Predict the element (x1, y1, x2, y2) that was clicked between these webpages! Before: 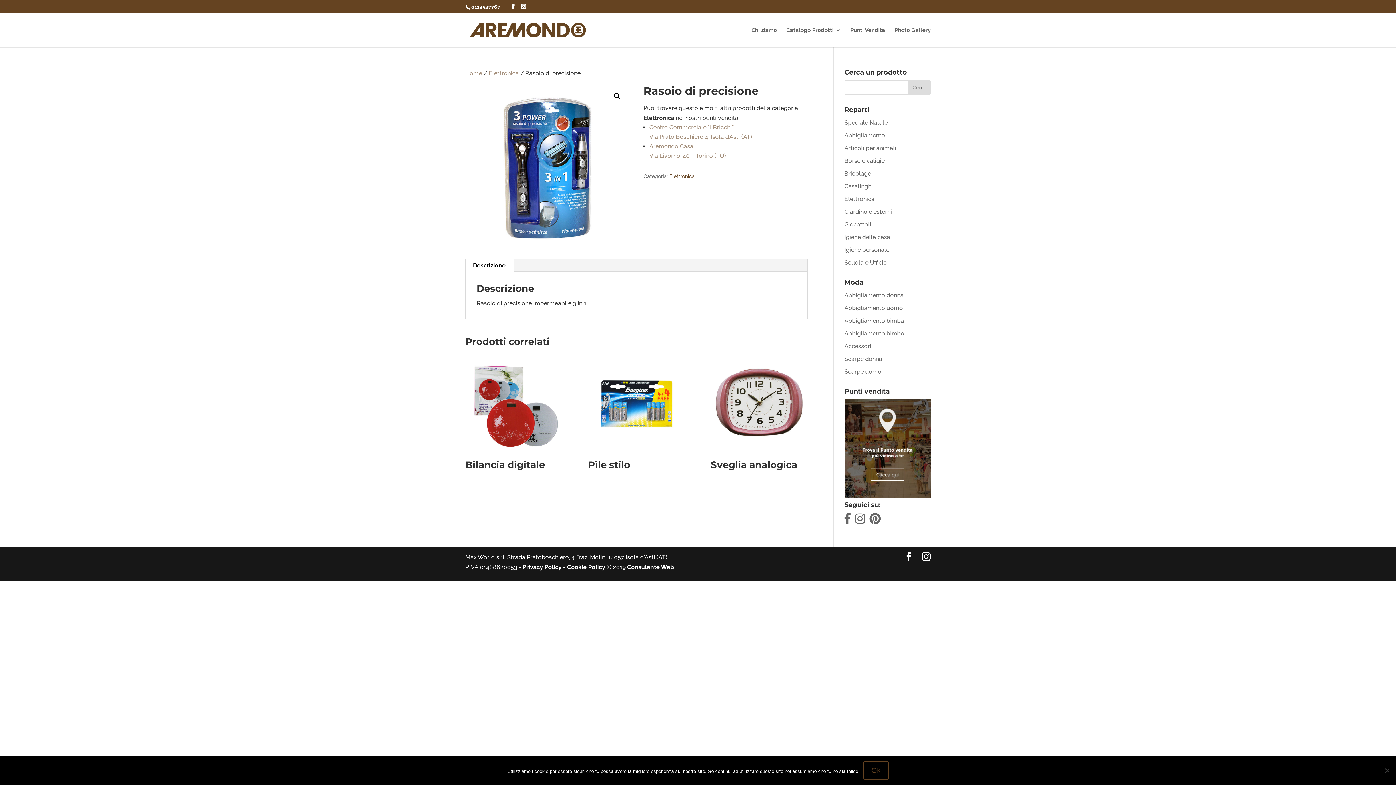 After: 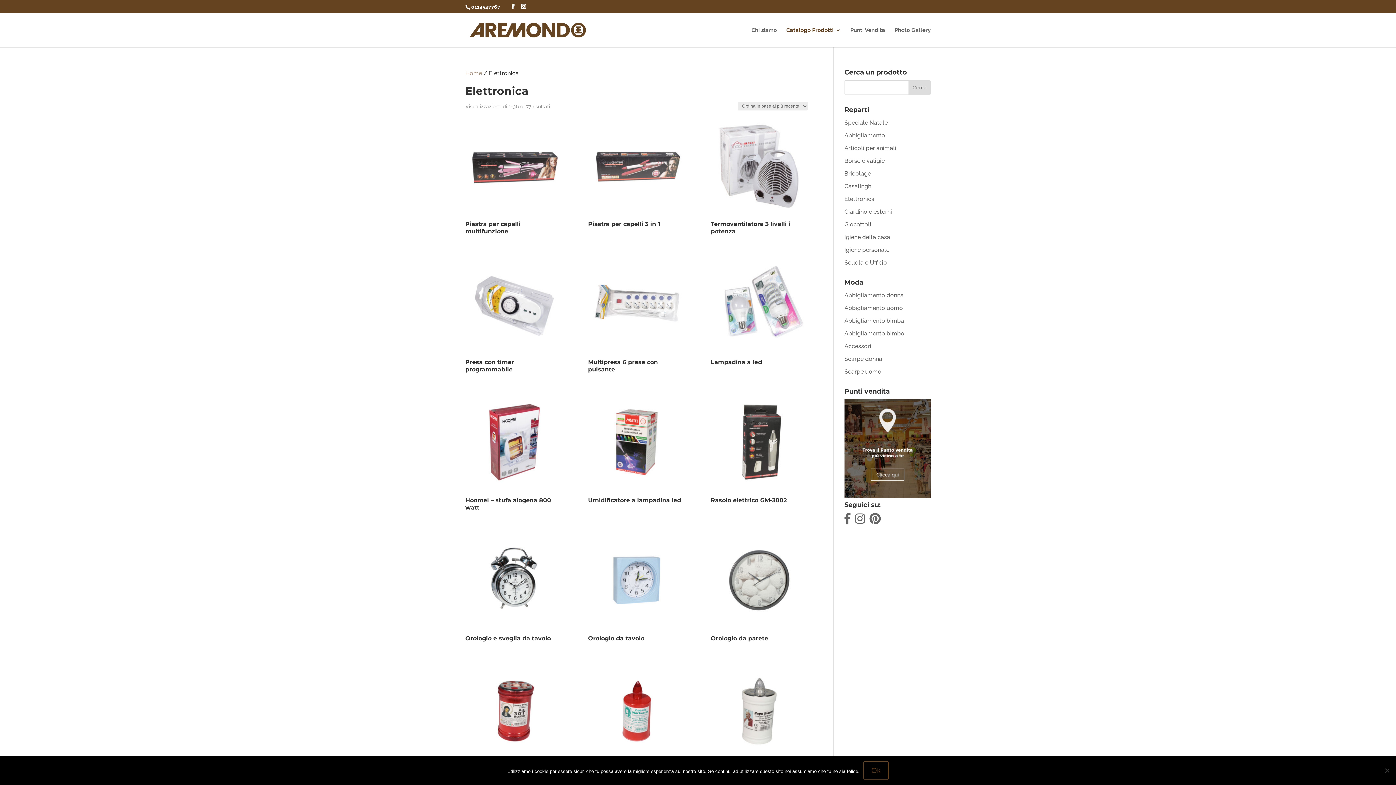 Action: bbox: (844, 195, 874, 202) label: Elettronica